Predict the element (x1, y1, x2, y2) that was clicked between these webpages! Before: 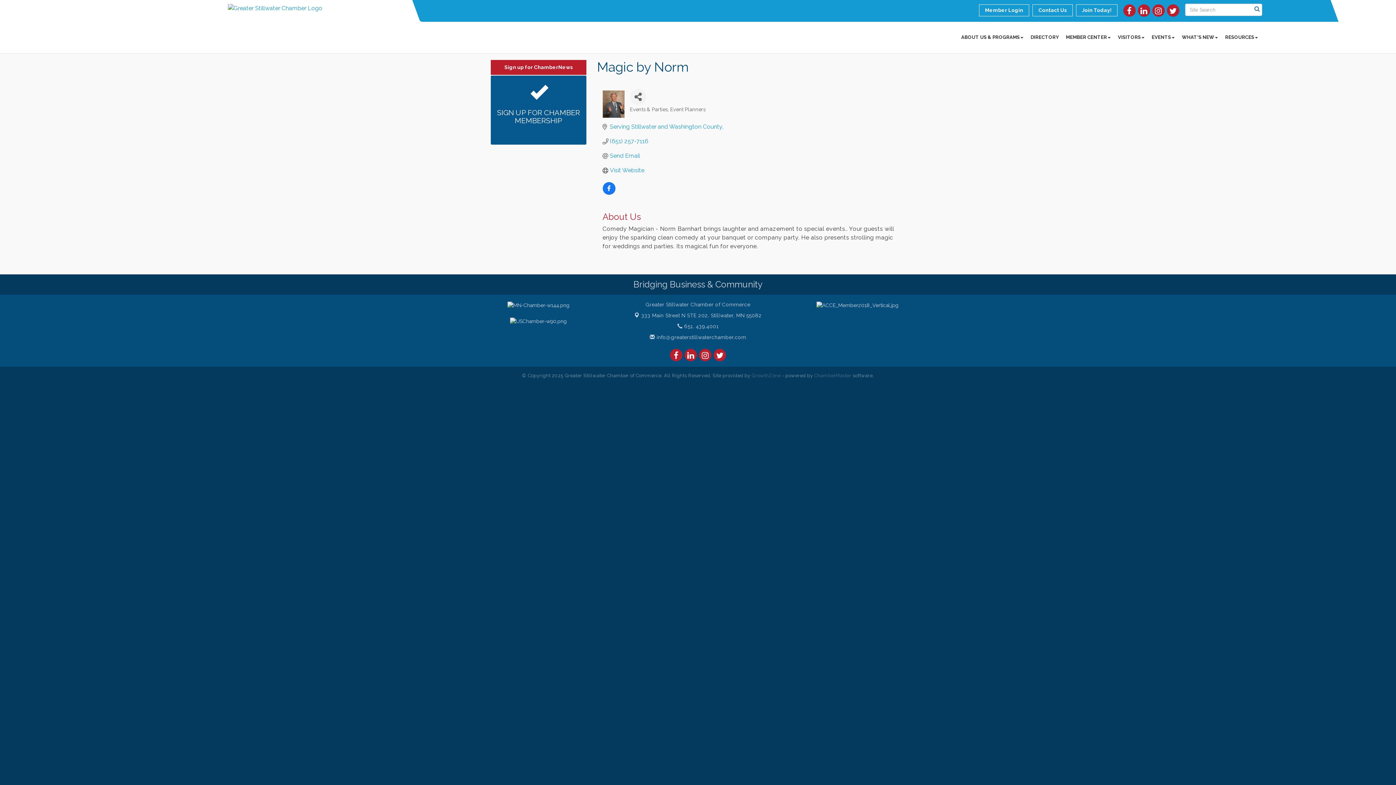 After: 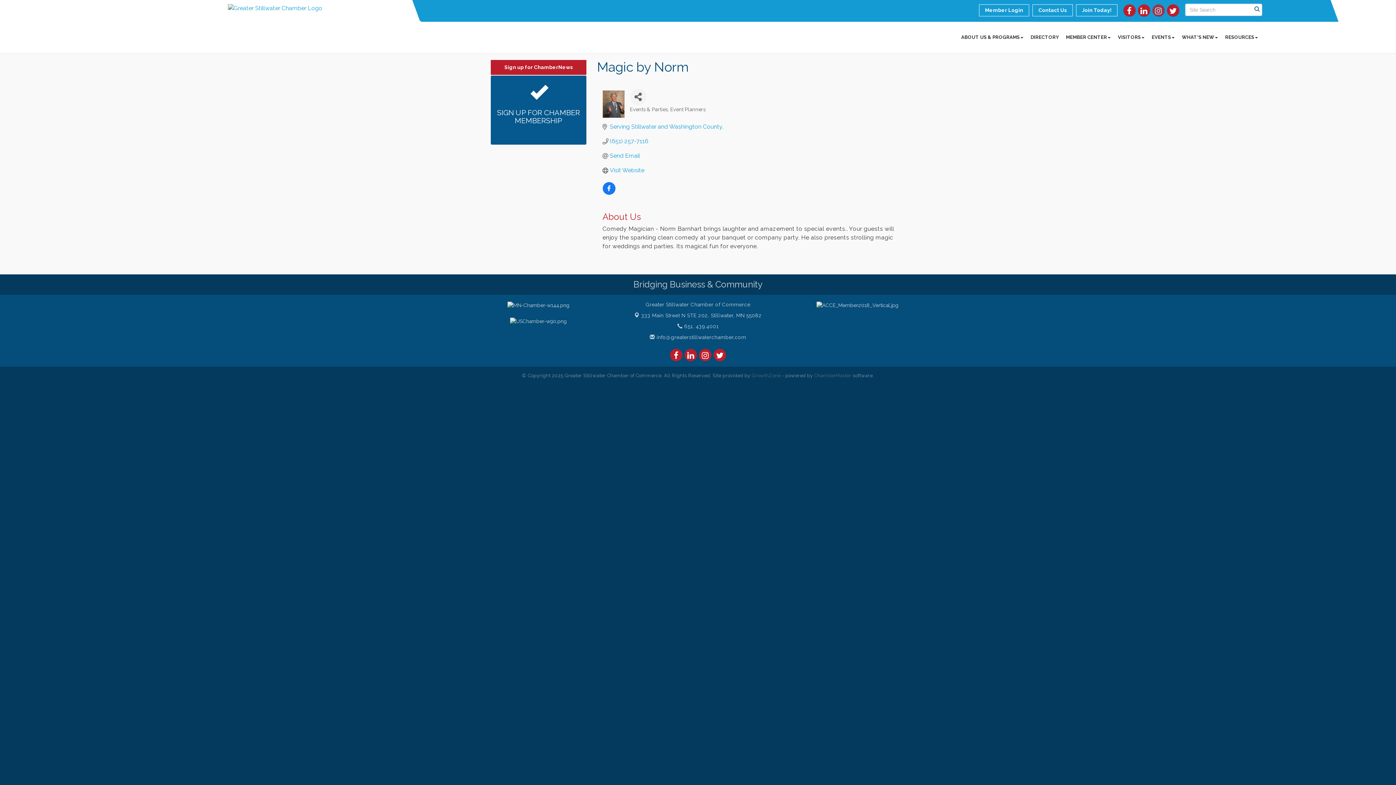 Action: bbox: (1152, 4, 1165, 16)